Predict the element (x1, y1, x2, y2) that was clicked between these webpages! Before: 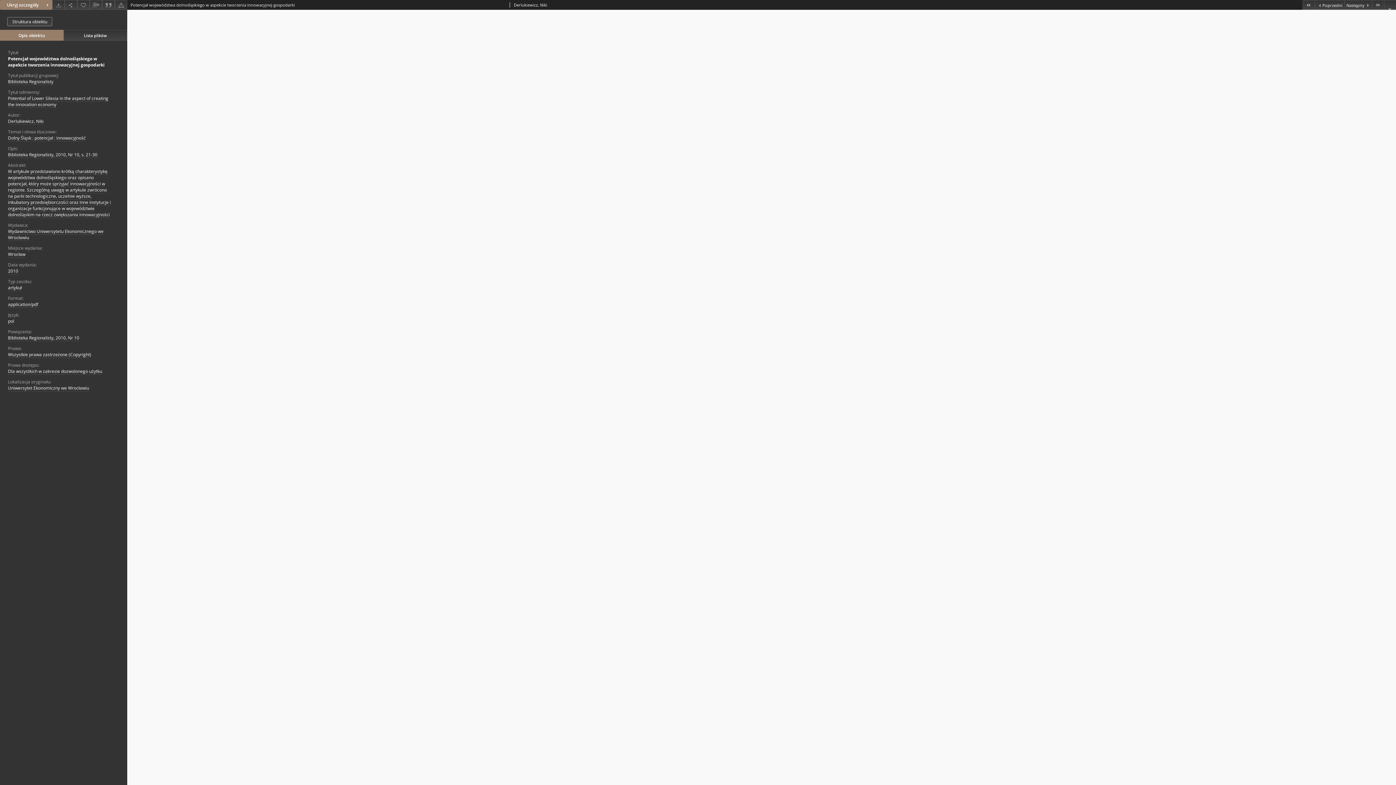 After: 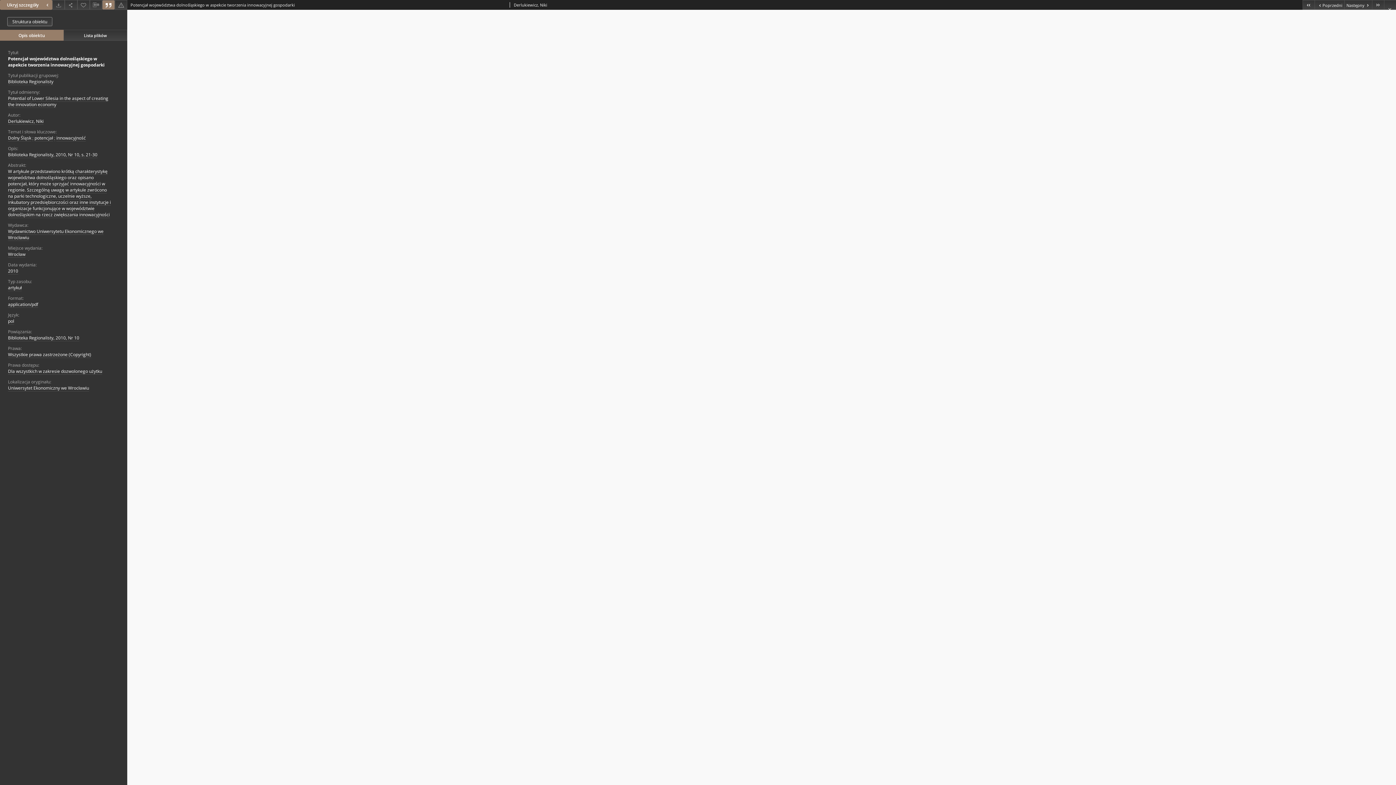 Action: bbox: (102, 0, 114, 9)